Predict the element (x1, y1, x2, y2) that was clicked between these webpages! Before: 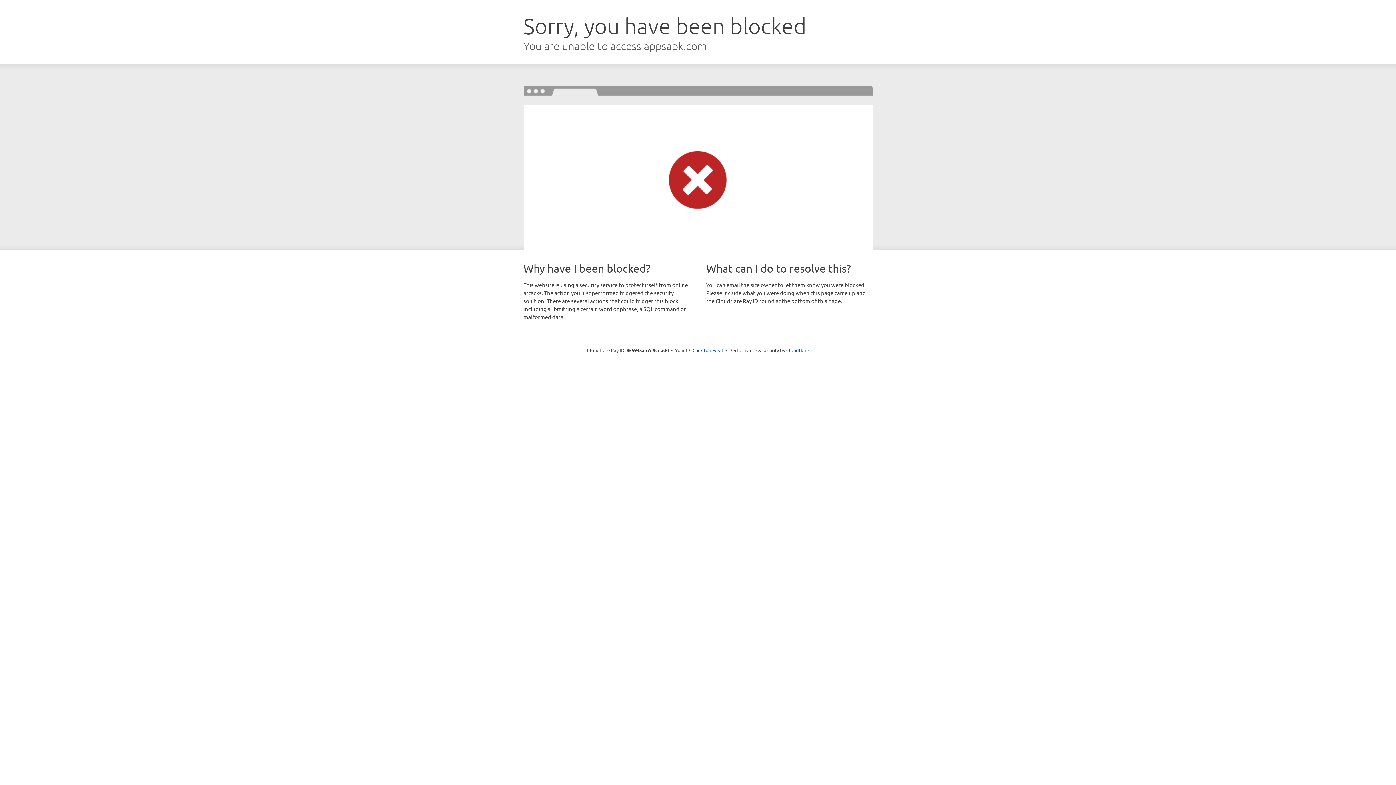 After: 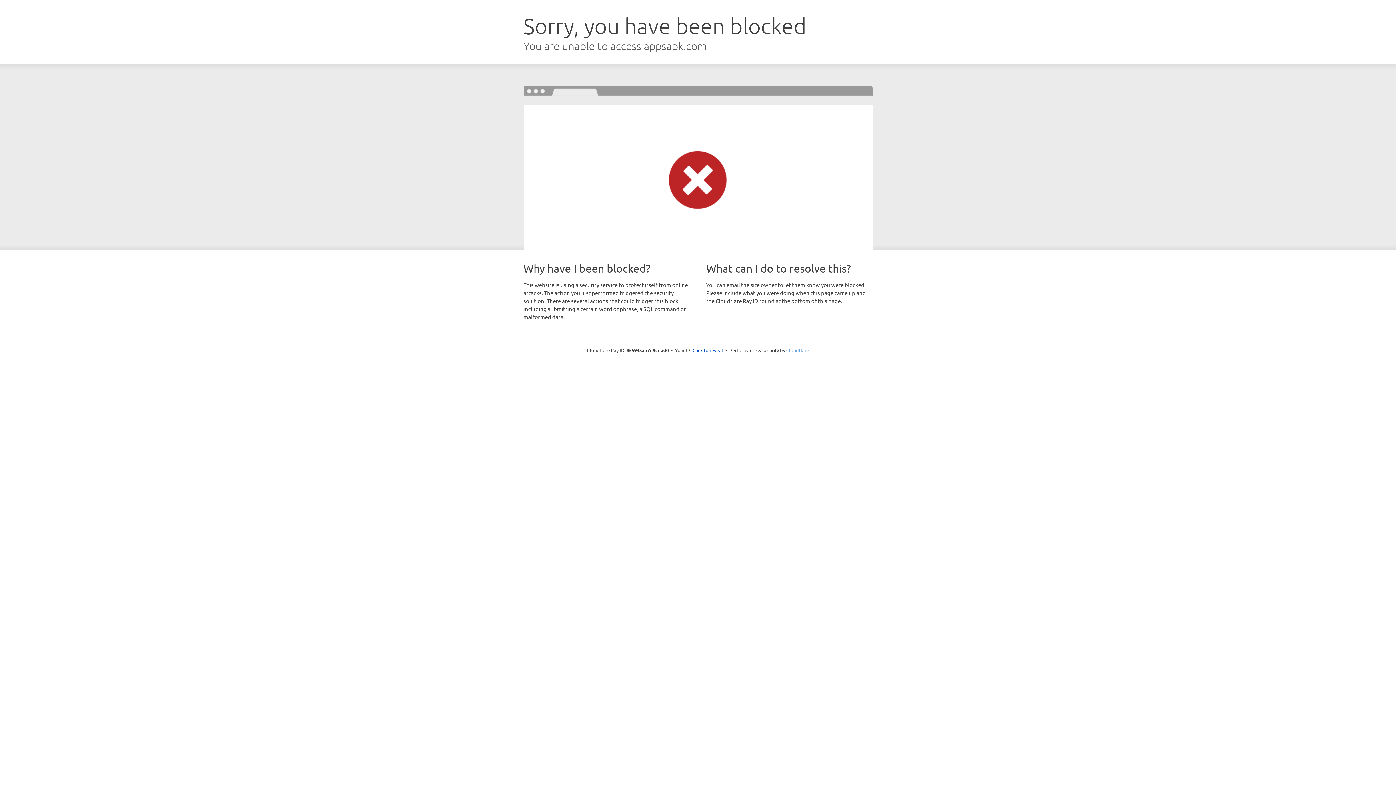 Action: label: Cloudflare bbox: (786, 347, 809, 353)